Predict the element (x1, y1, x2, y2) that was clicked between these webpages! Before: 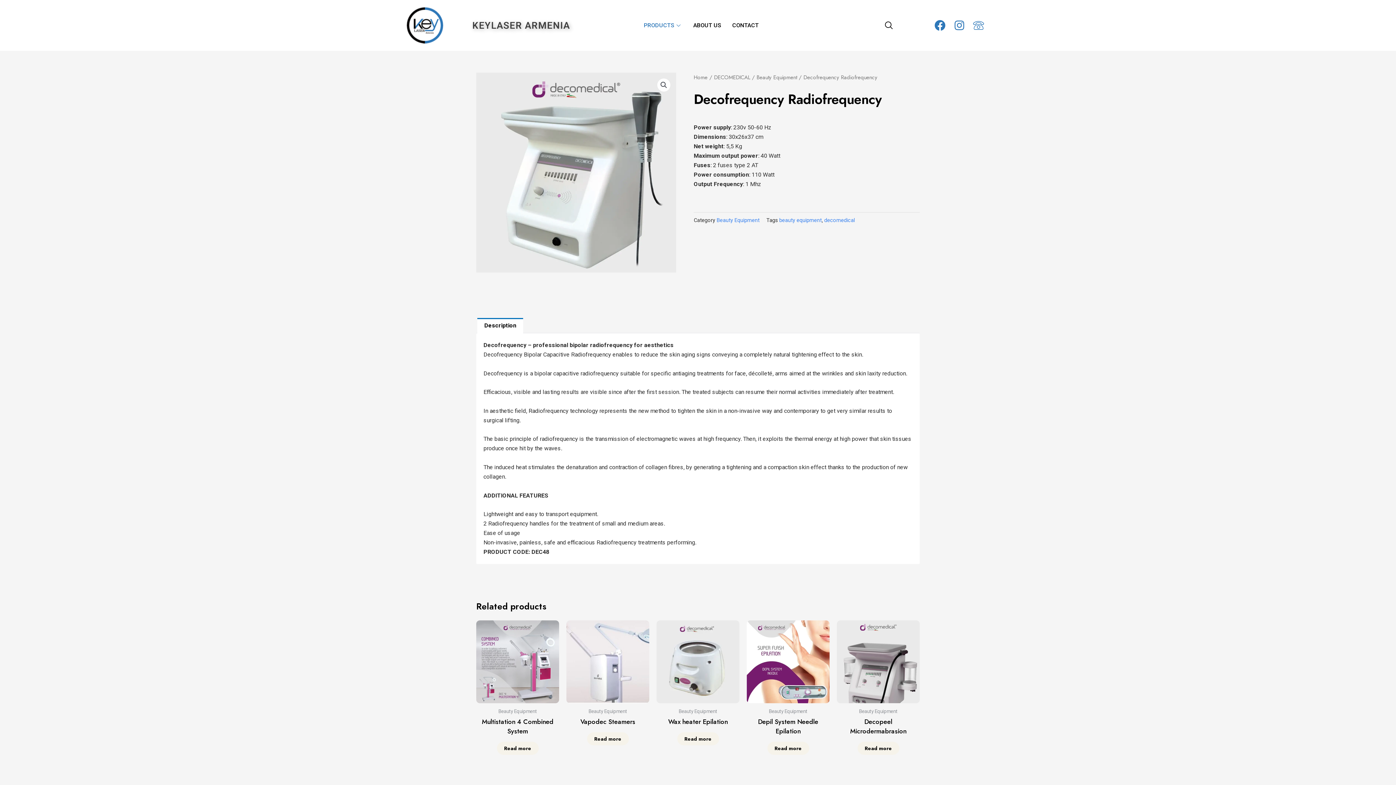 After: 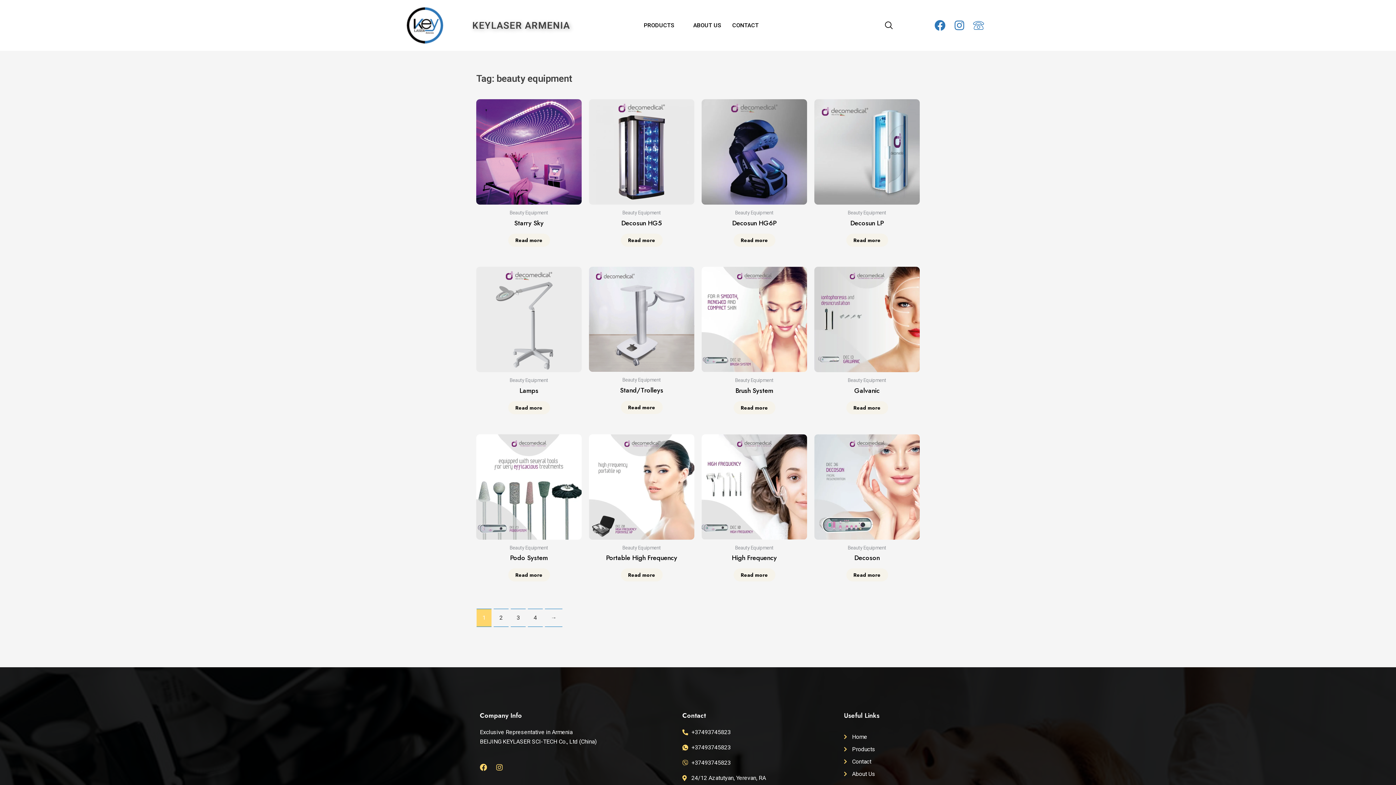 Action: bbox: (779, 217, 821, 223) label: beauty equipment